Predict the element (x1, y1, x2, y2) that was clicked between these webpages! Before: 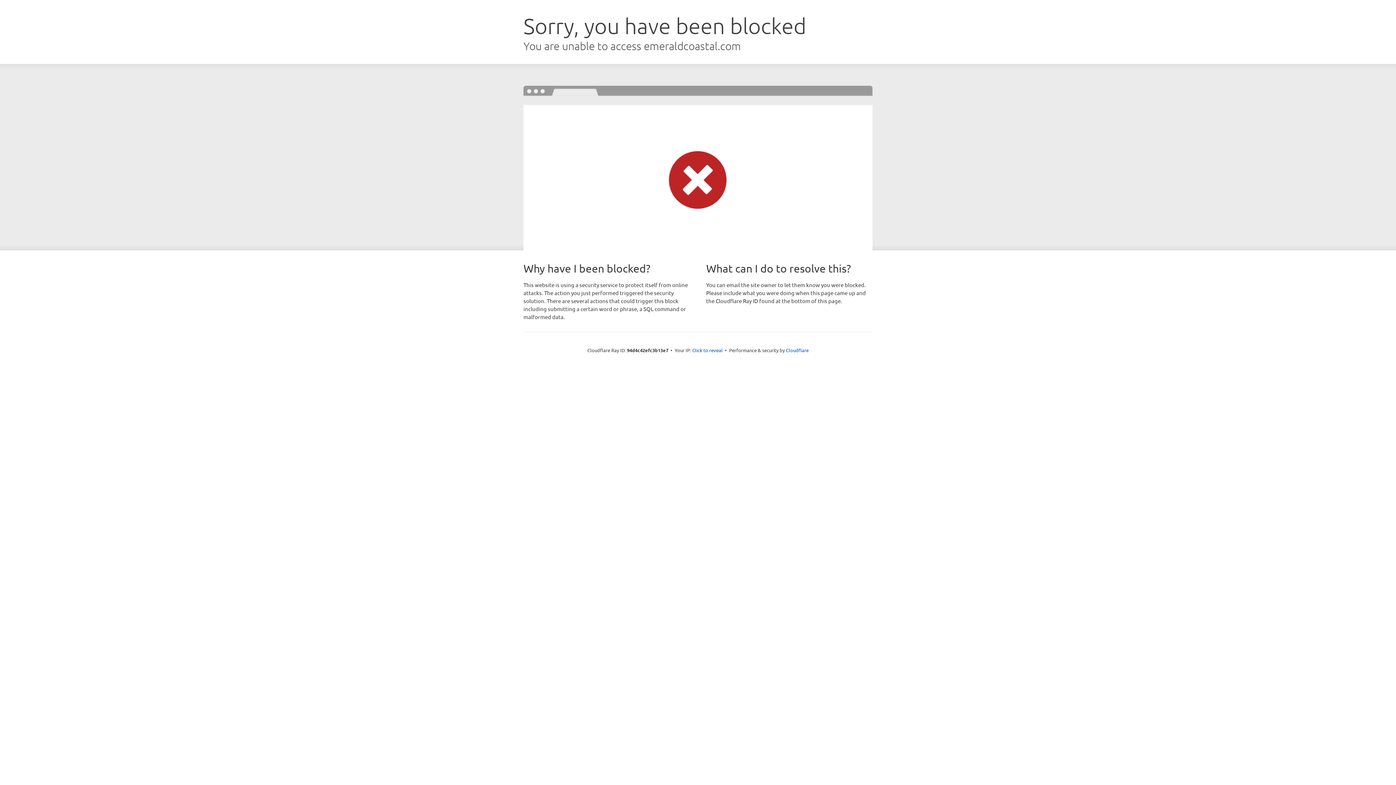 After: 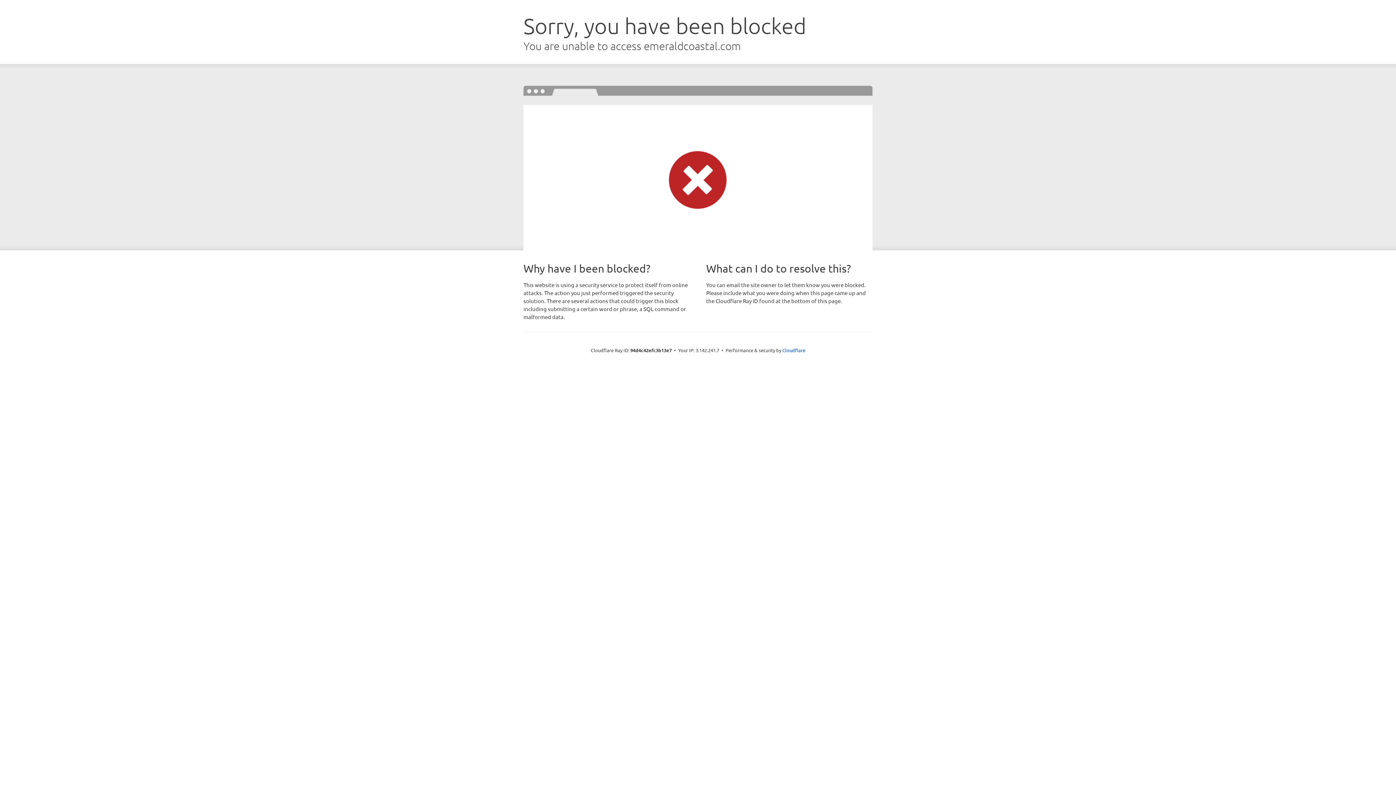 Action: bbox: (692, 346, 722, 353) label: Click to reveal